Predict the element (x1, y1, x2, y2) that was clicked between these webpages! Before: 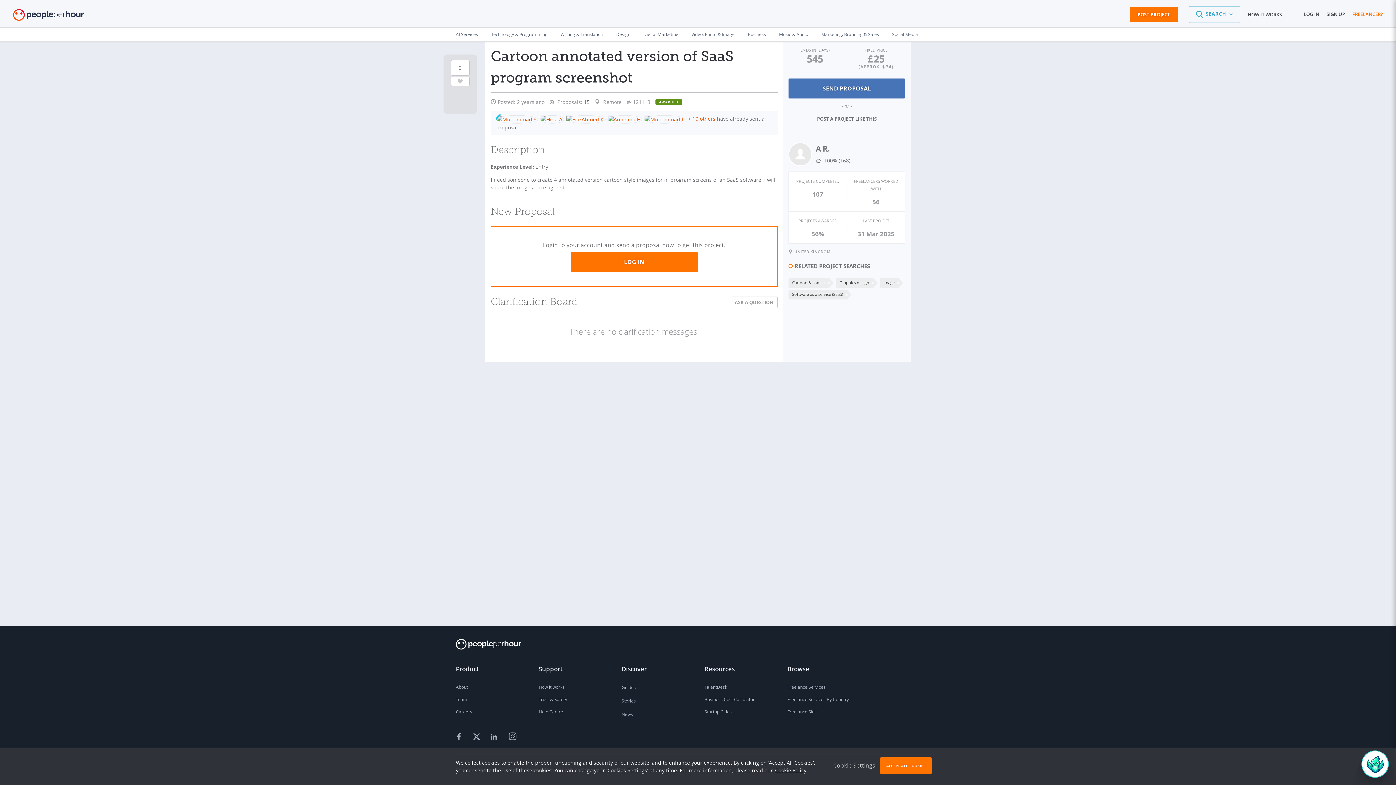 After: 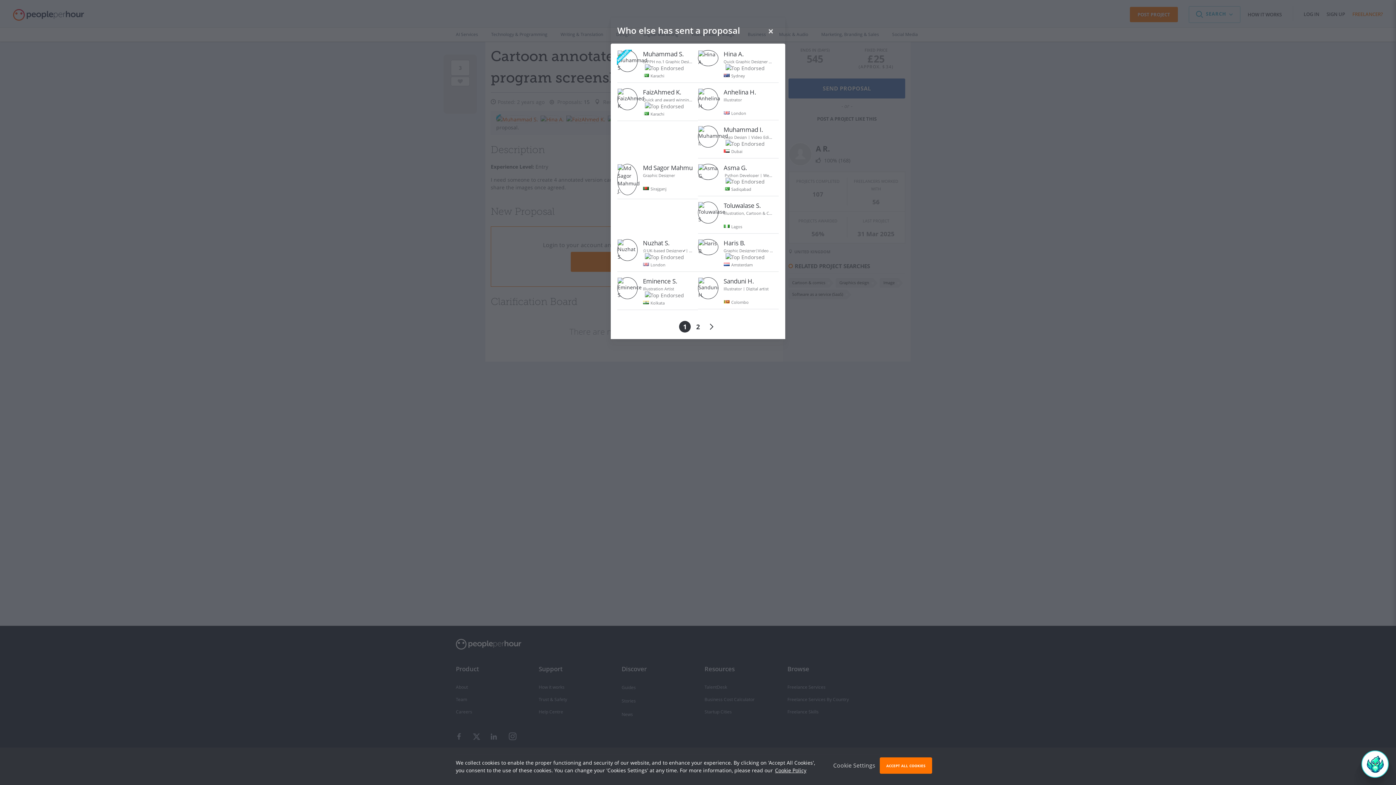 Action: label: 10 others bbox: (692, 114, 715, 122)